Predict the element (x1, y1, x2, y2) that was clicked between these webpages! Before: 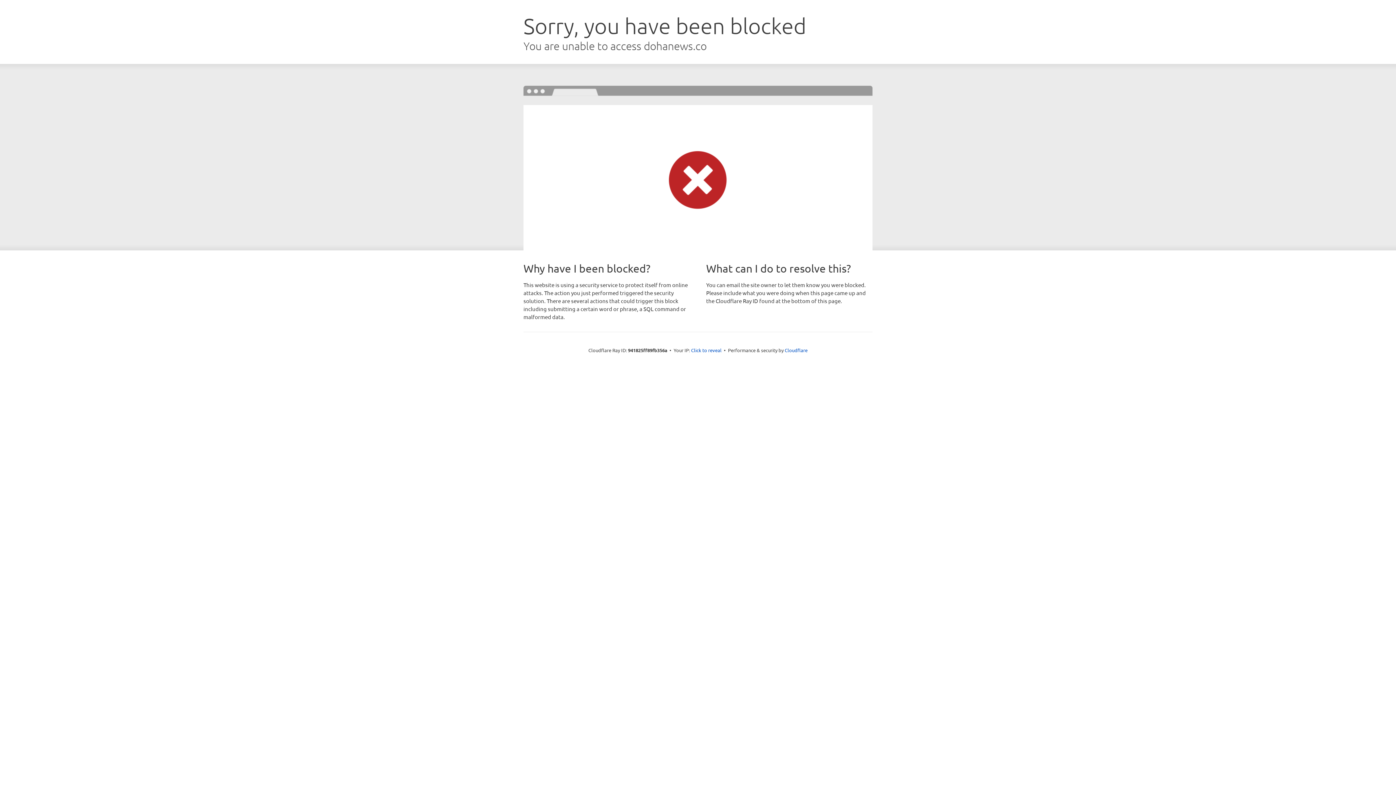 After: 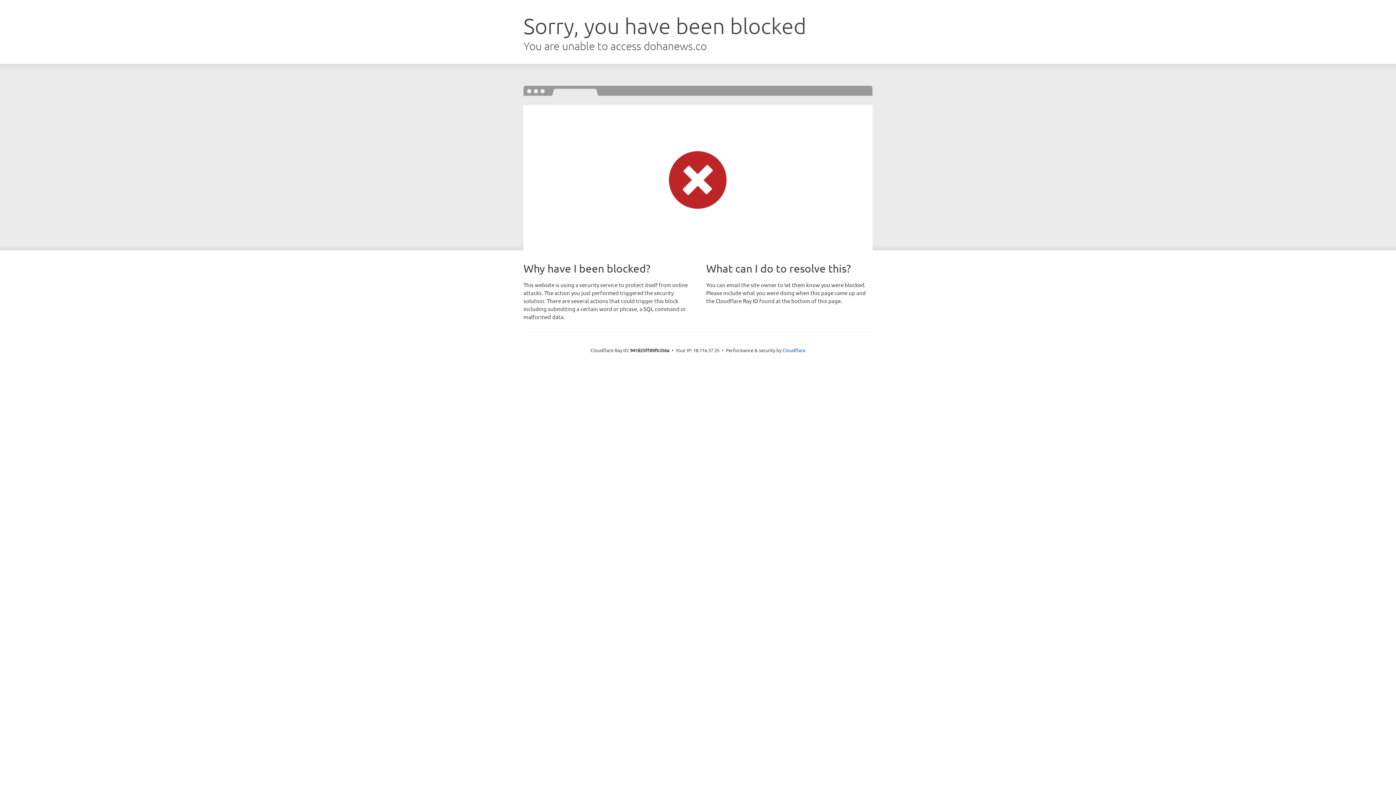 Action: bbox: (691, 346, 721, 353) label: Click to reveal